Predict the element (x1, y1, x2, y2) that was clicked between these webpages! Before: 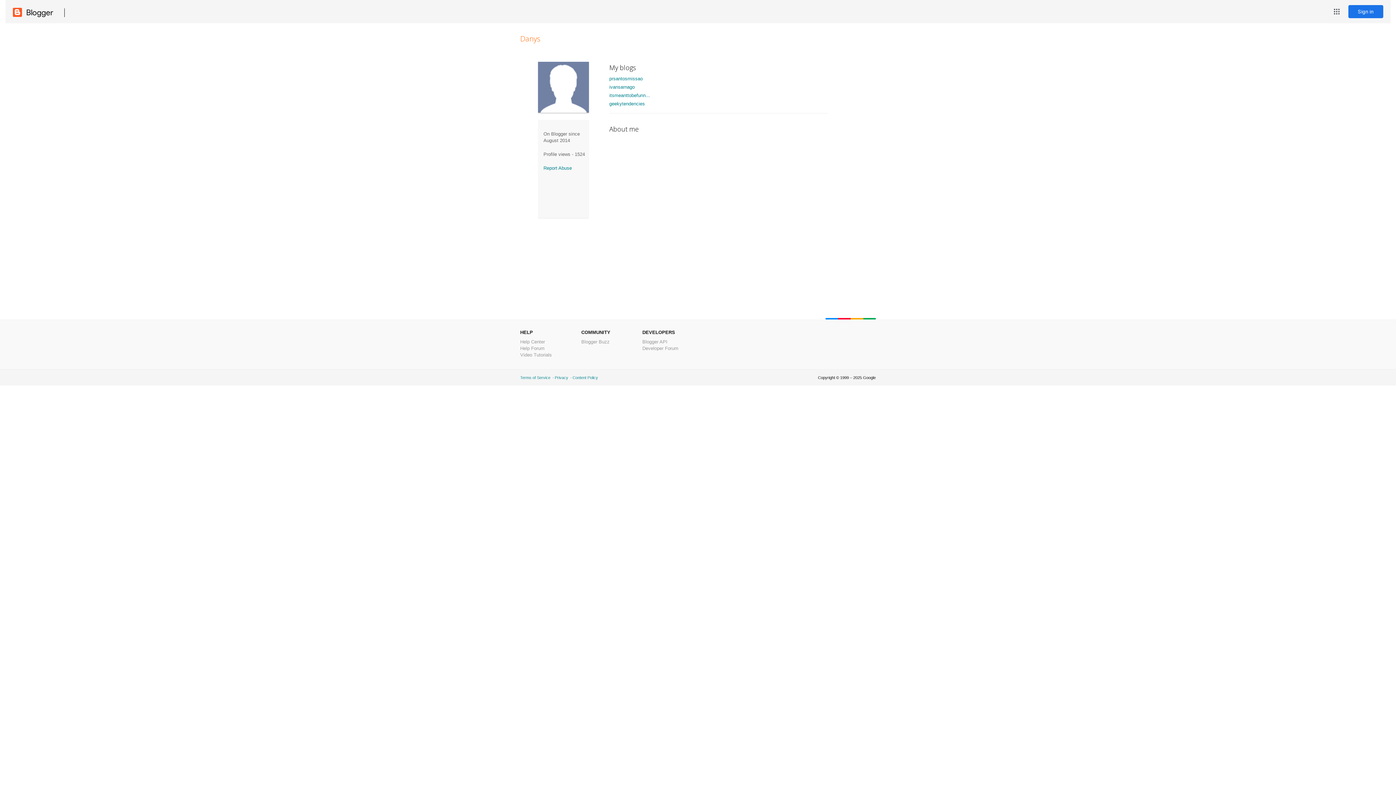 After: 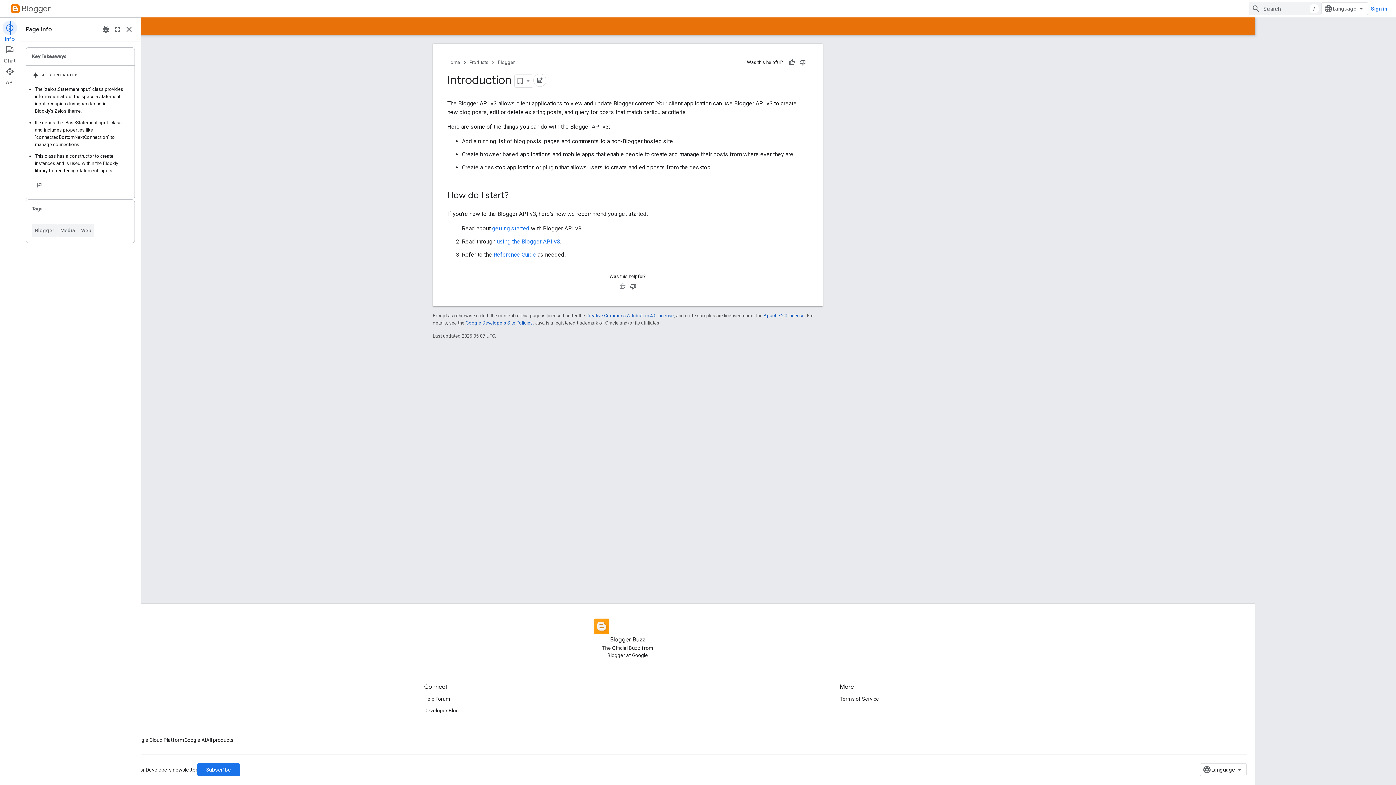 Action: label: Blogger API bbox: (642, 339, 667, 344)